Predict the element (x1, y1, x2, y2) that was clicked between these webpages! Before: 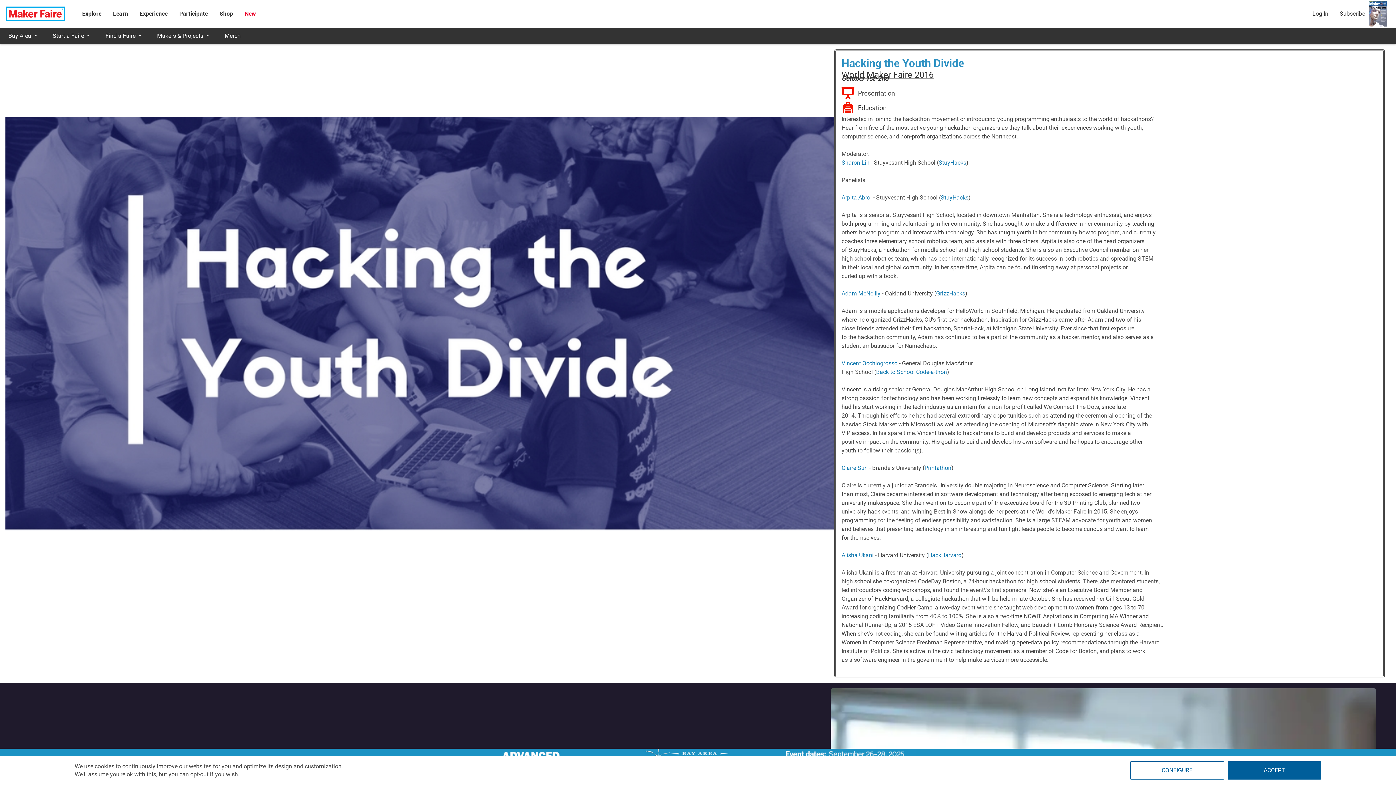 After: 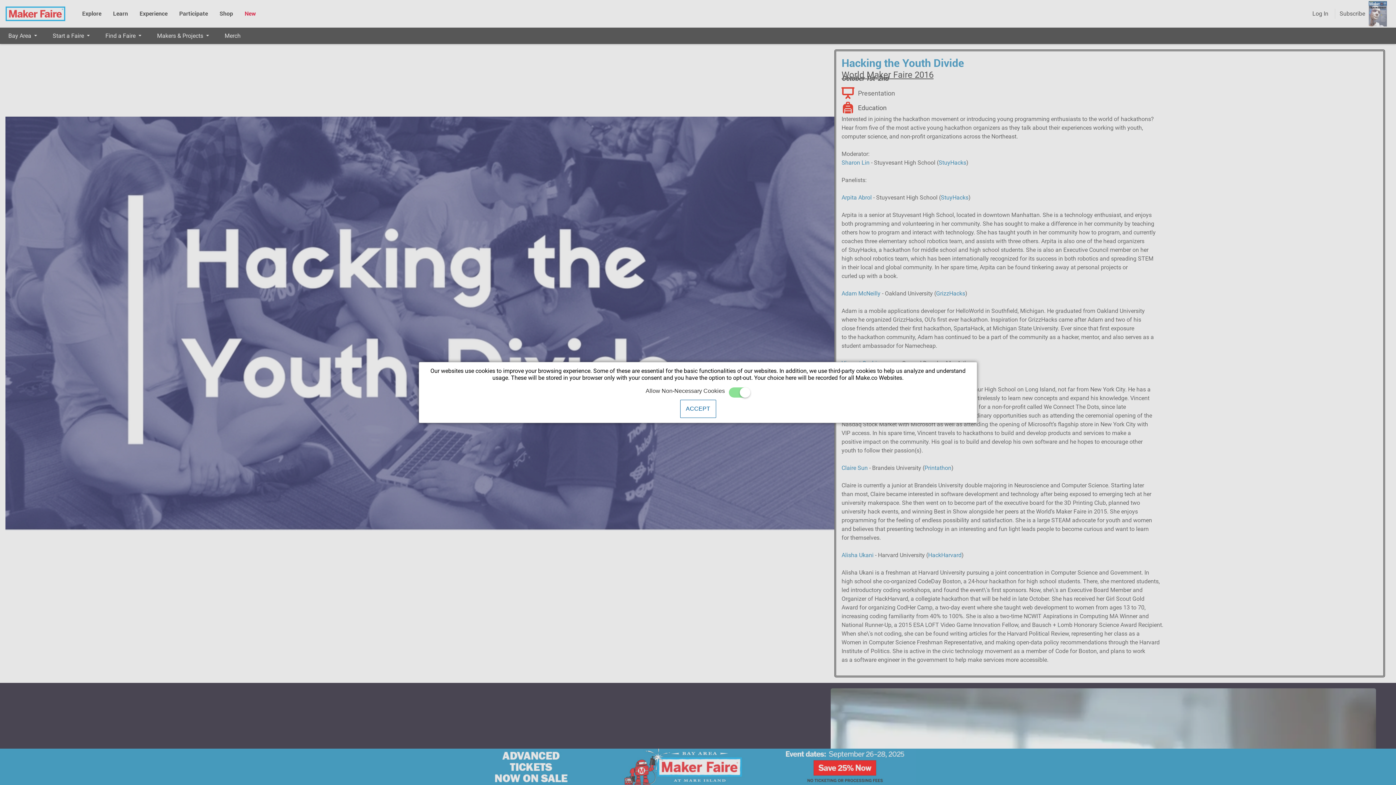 Action: bbox: (1130, 761, 1224, 780) label: CONFIGURE